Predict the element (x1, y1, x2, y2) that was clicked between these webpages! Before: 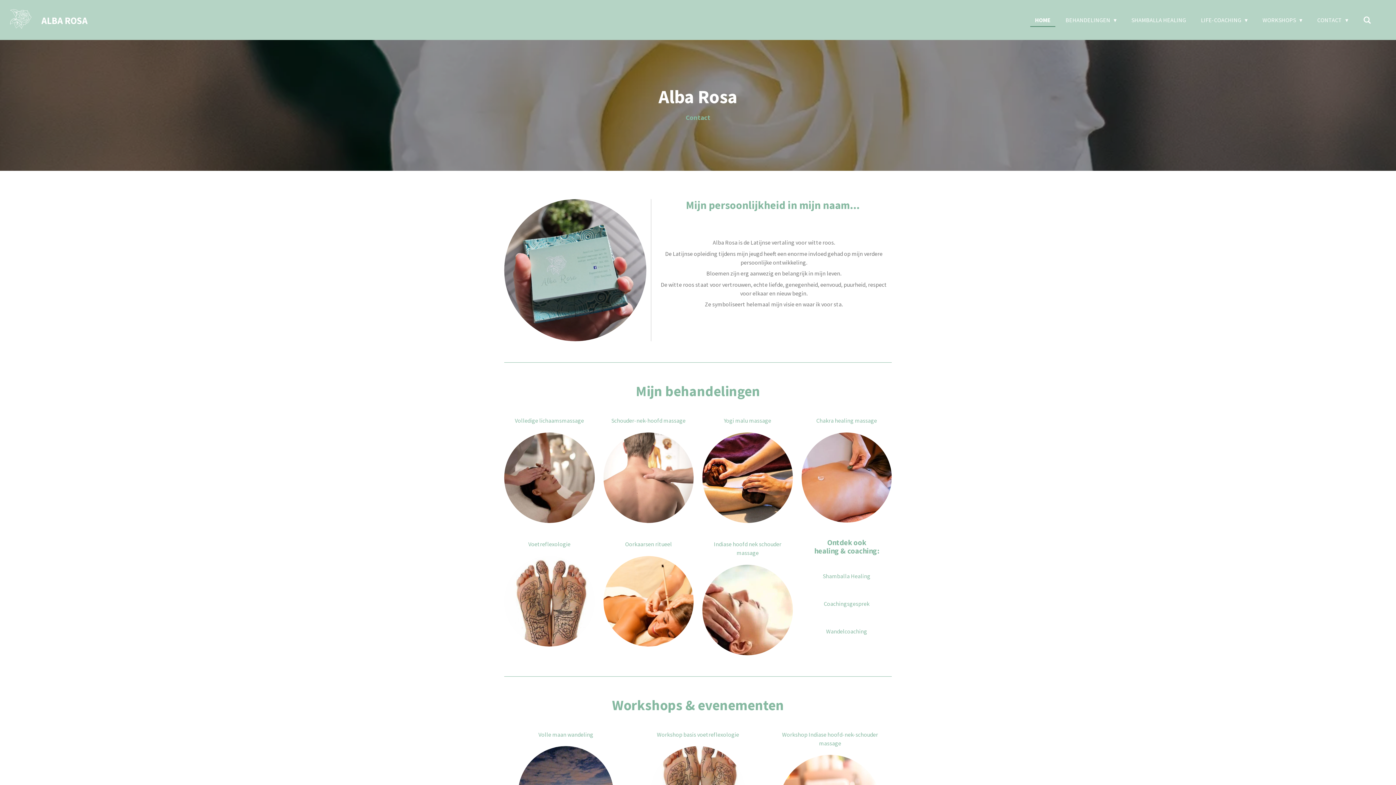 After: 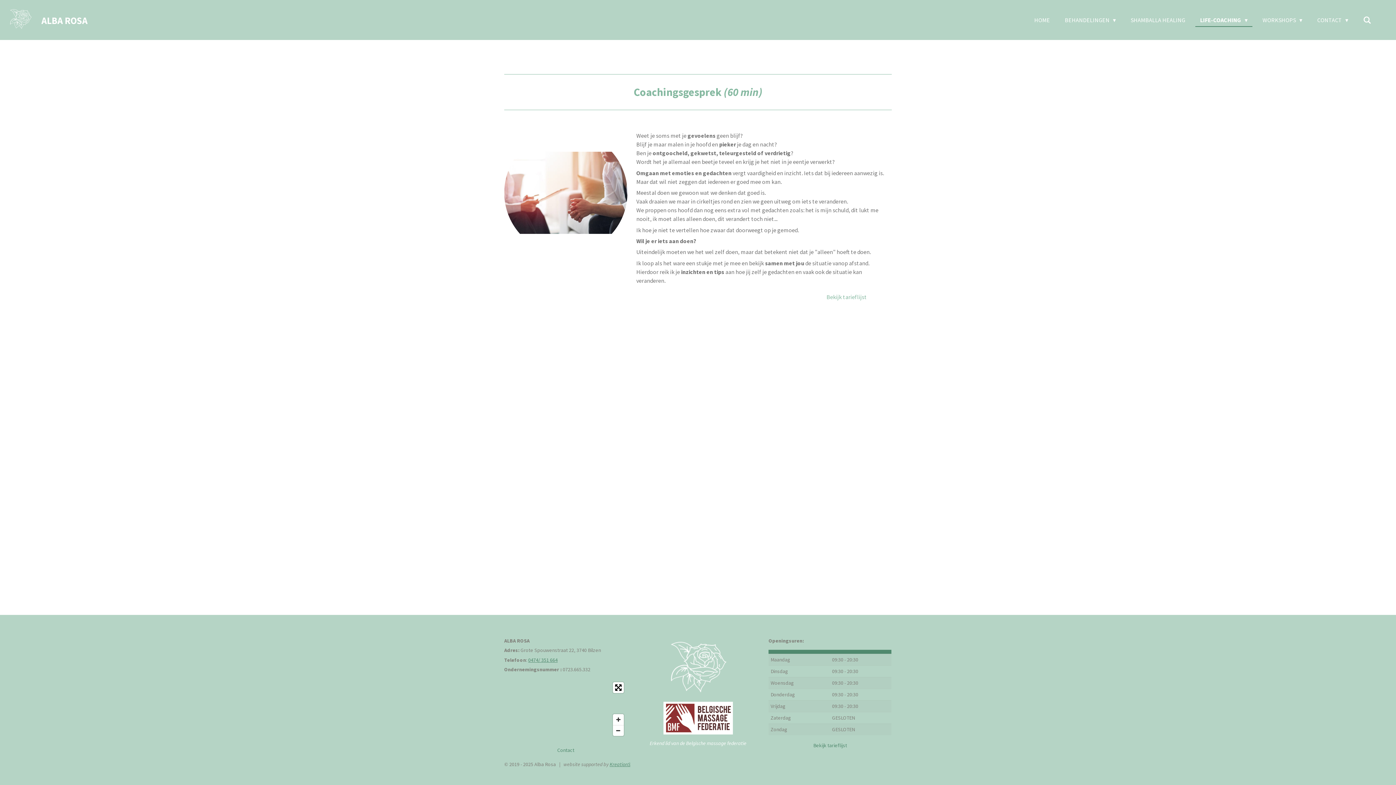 Action: label: Coachingsgesprek bbox: (801, 597, 891, 610)